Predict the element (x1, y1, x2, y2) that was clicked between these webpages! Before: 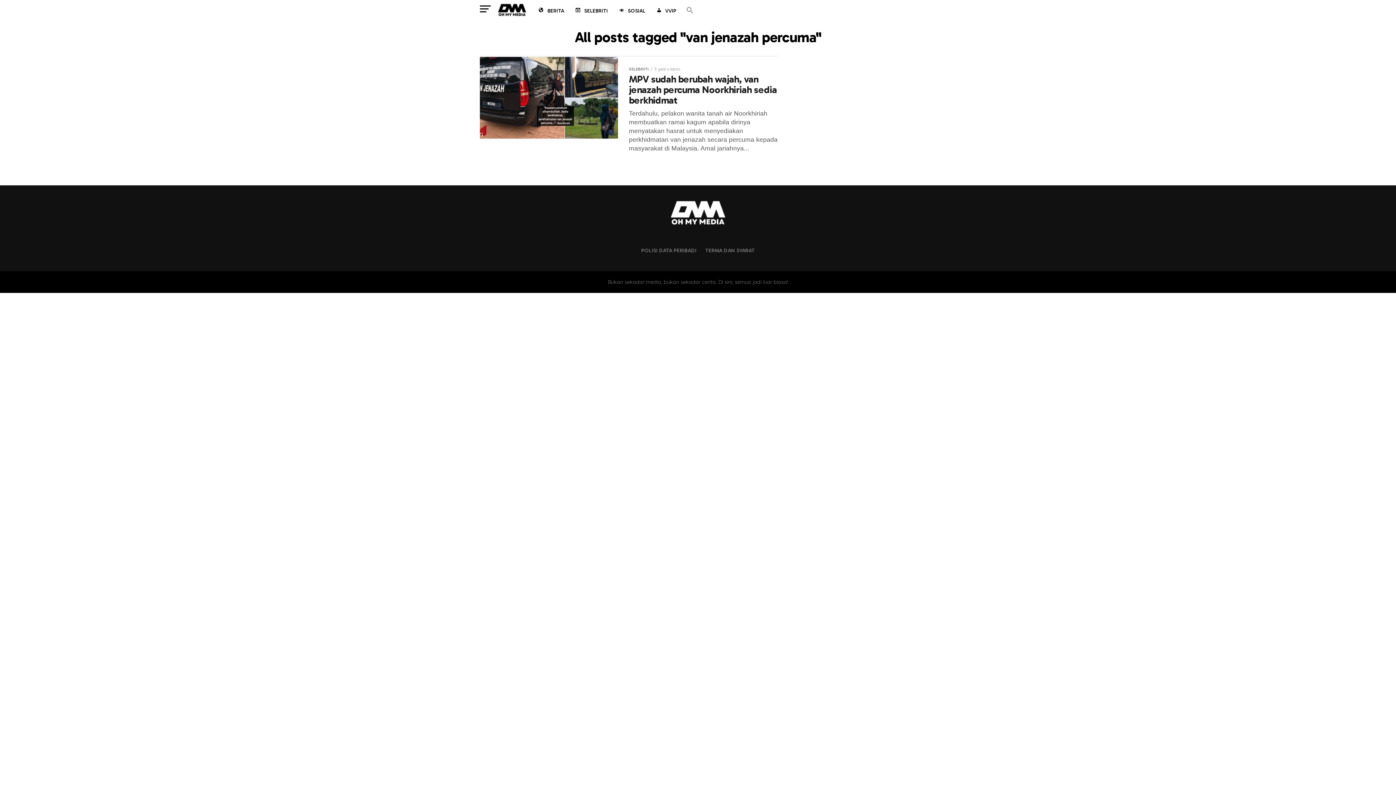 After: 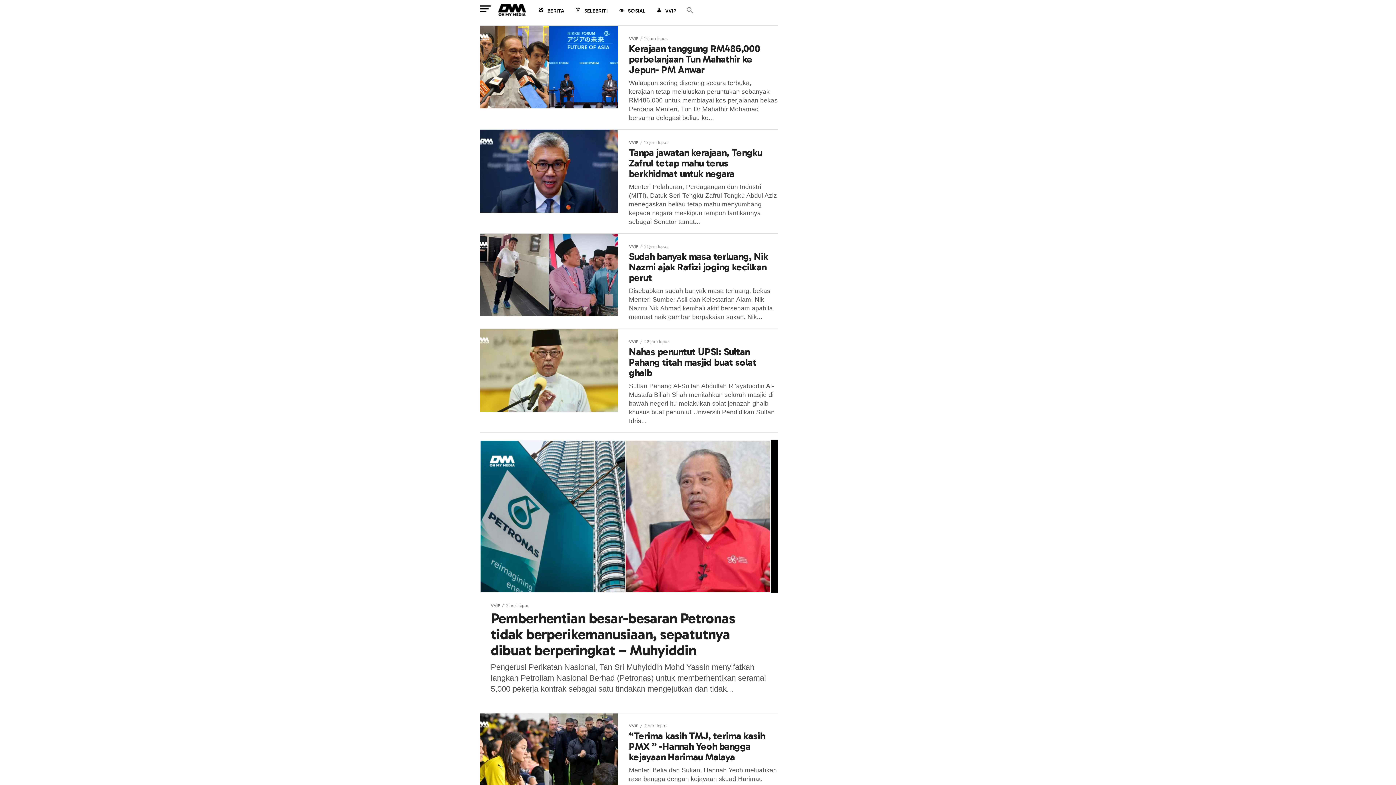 Action: bbox: (651, 1, 680, 21) label: VVIP